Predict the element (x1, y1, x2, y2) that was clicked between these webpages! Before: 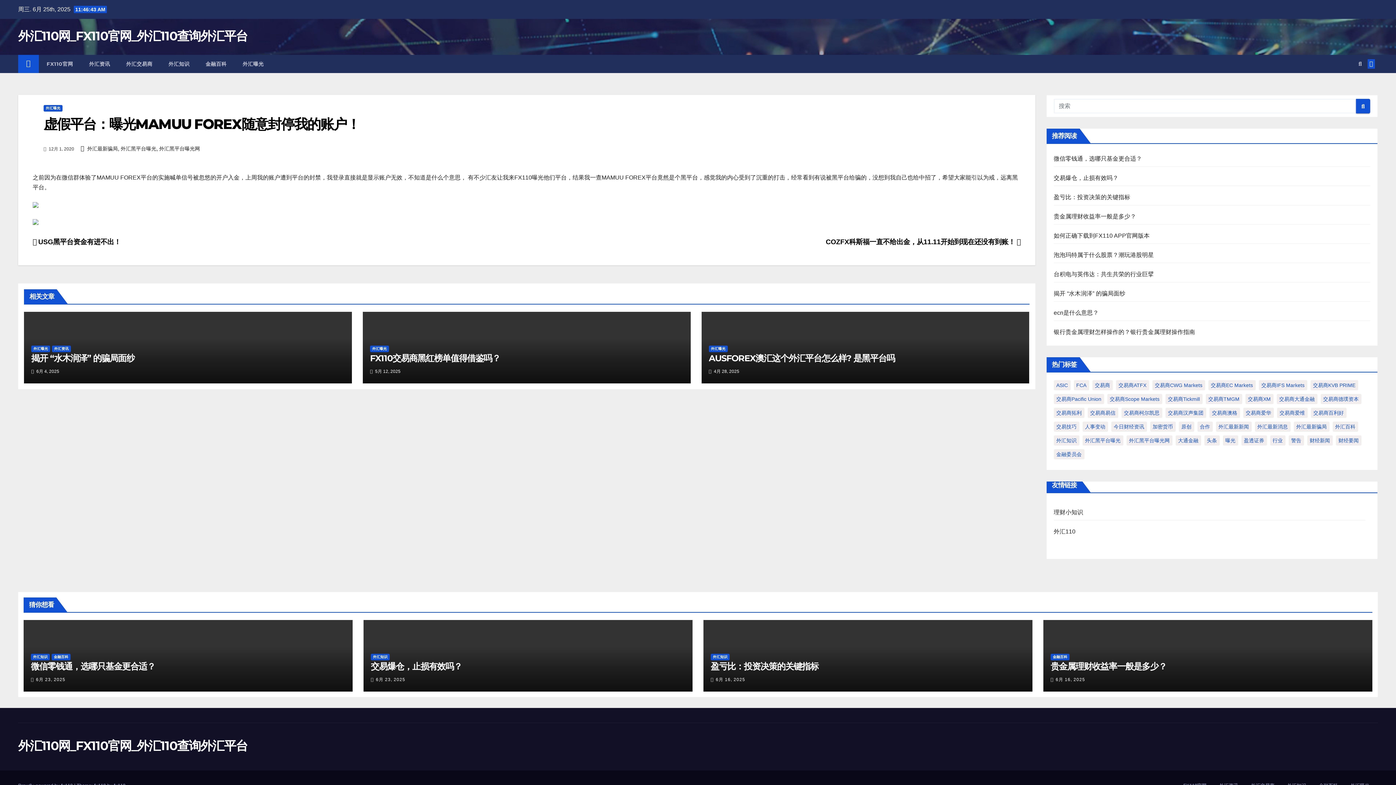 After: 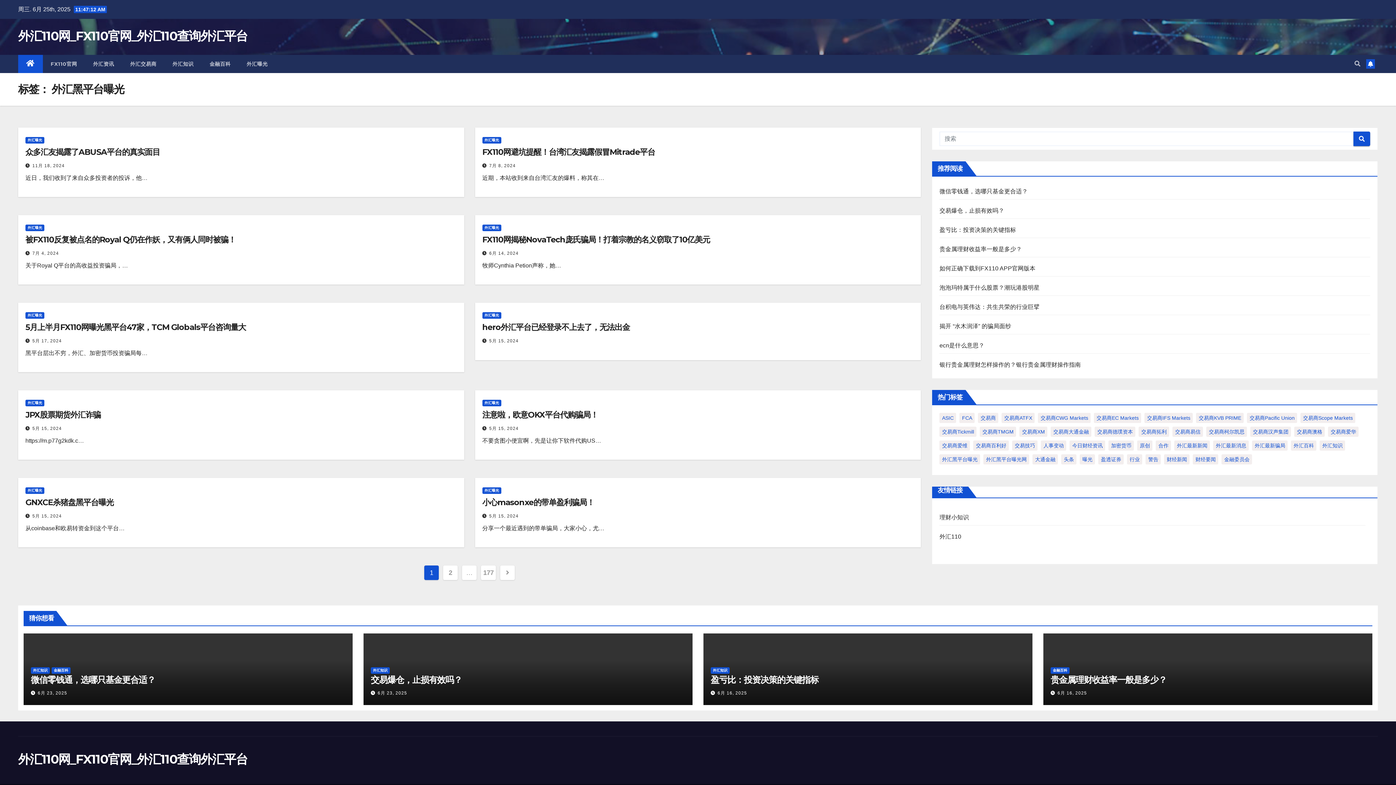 Action: label: 外汇黑平台曝光 (1,763个项目) bbox: (1082, 435, 1123, 445)